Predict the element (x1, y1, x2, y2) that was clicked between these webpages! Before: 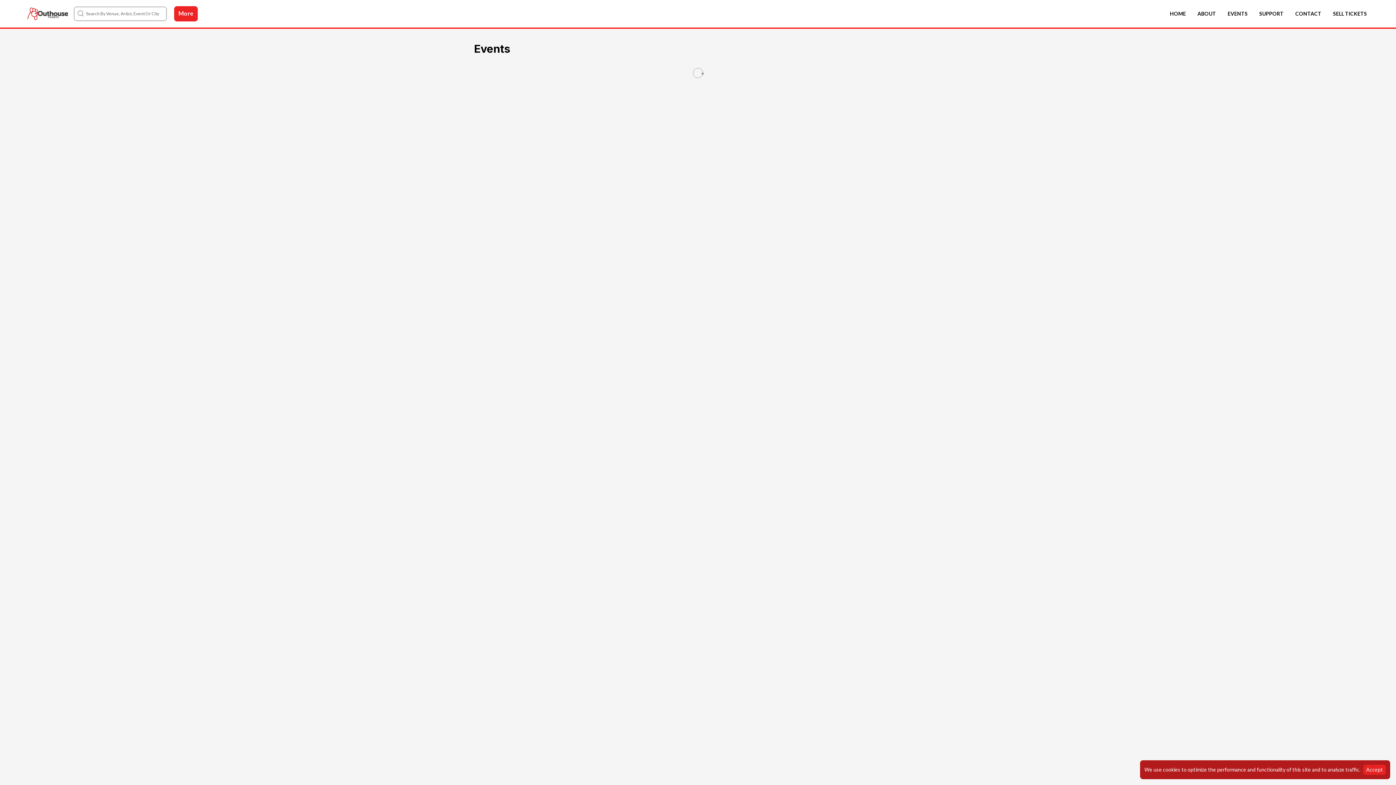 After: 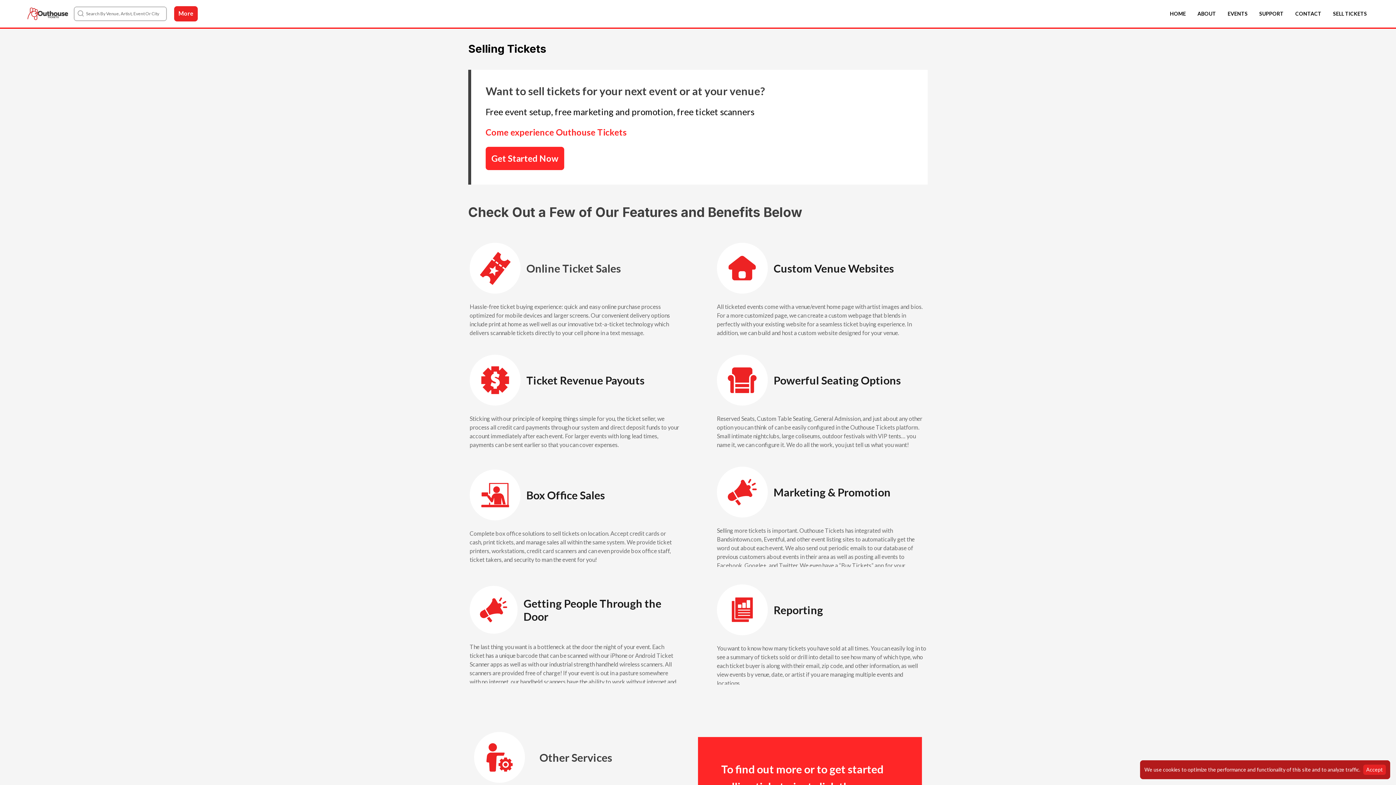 Action: label: SELL TICKETS bbox: (1333, 10, 1367, 17)